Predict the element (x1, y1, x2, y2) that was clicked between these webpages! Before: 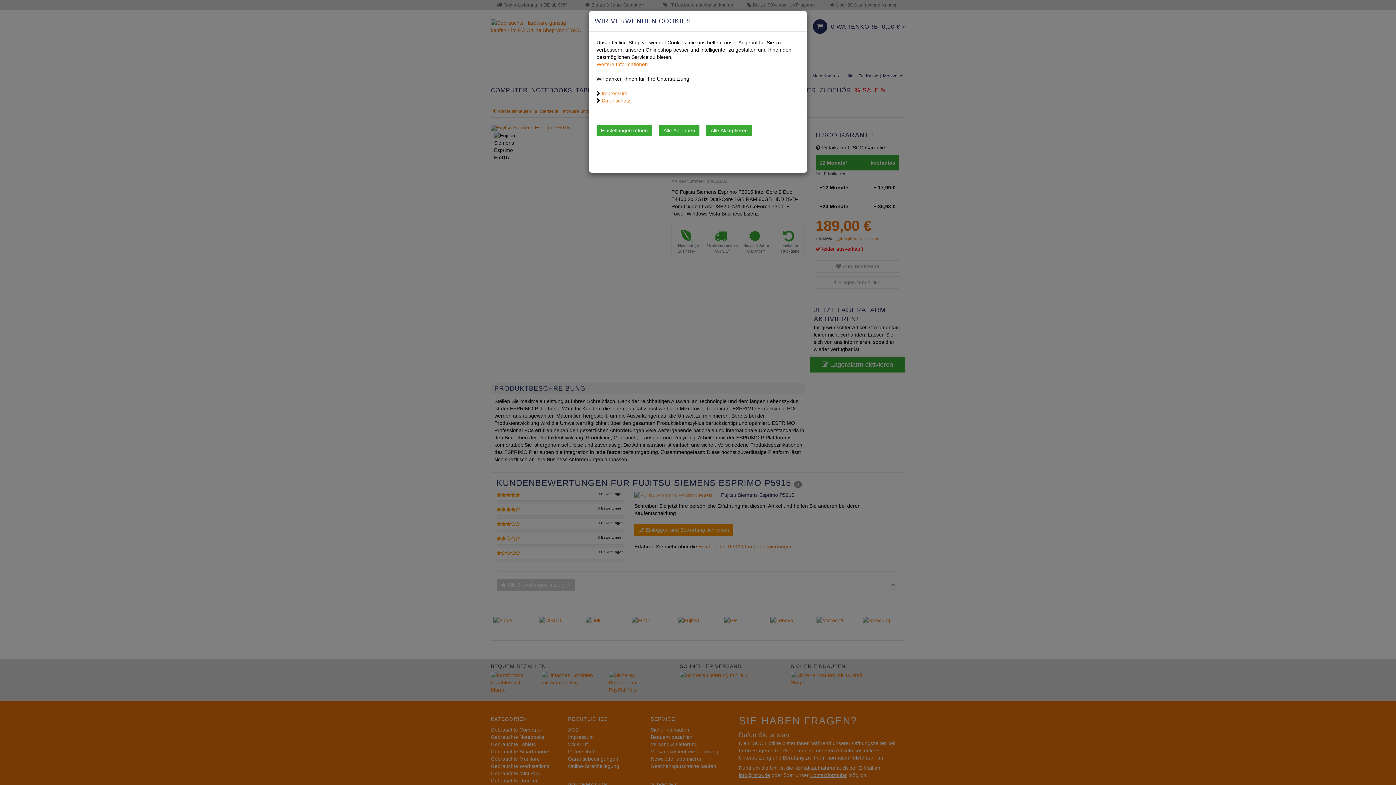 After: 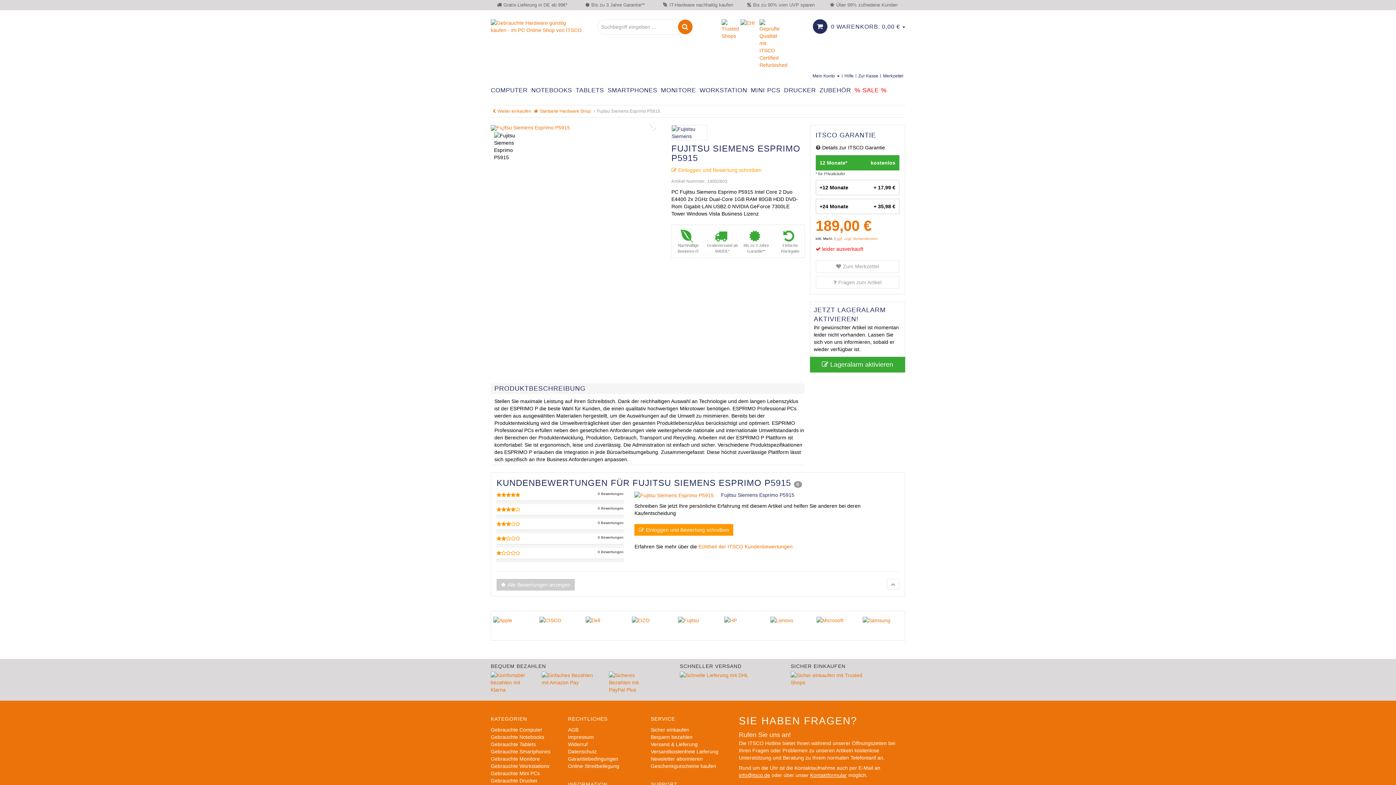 Action: label: Alle Ablehnen bbox: (659, 124, 699, 136)